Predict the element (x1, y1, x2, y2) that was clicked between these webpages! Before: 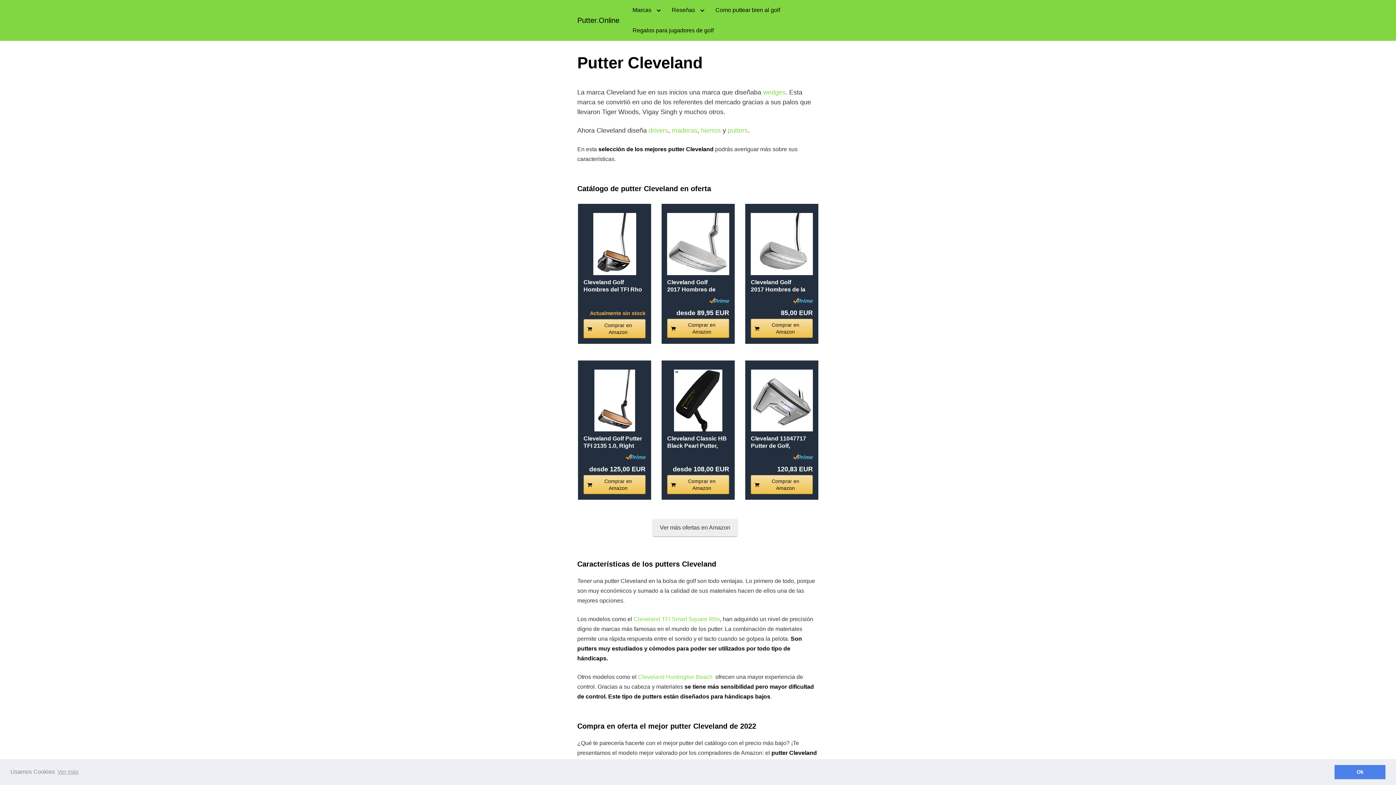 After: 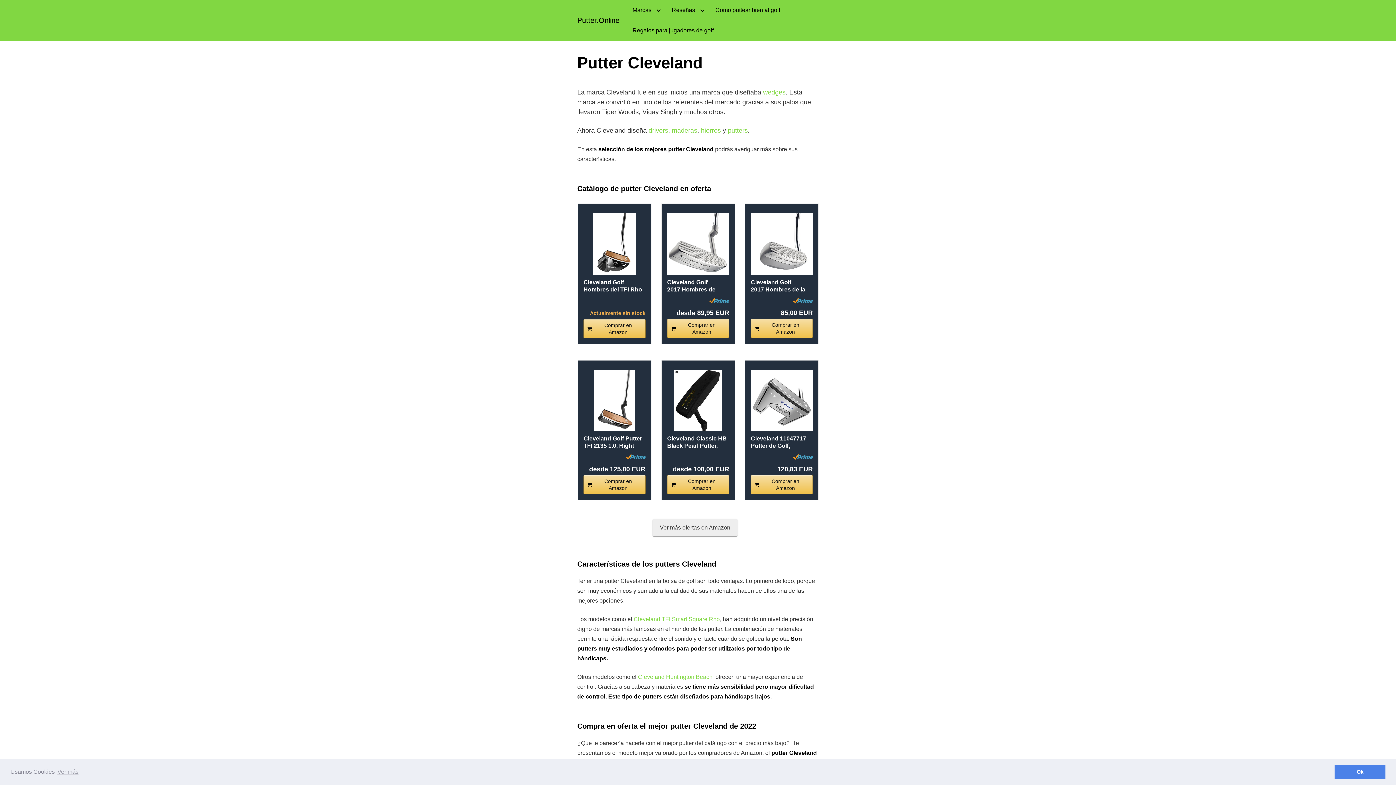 Action: bbox: (793, 454, 813, 460)